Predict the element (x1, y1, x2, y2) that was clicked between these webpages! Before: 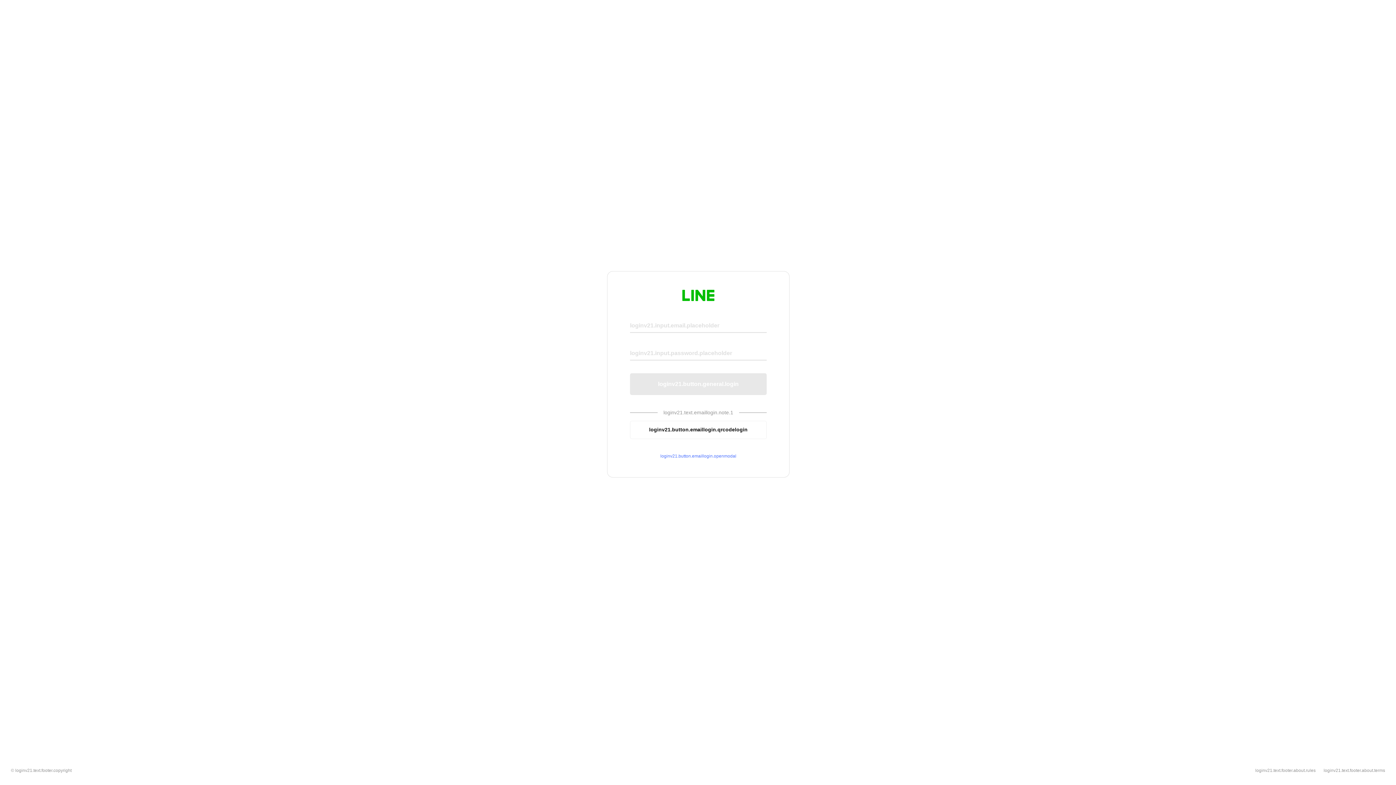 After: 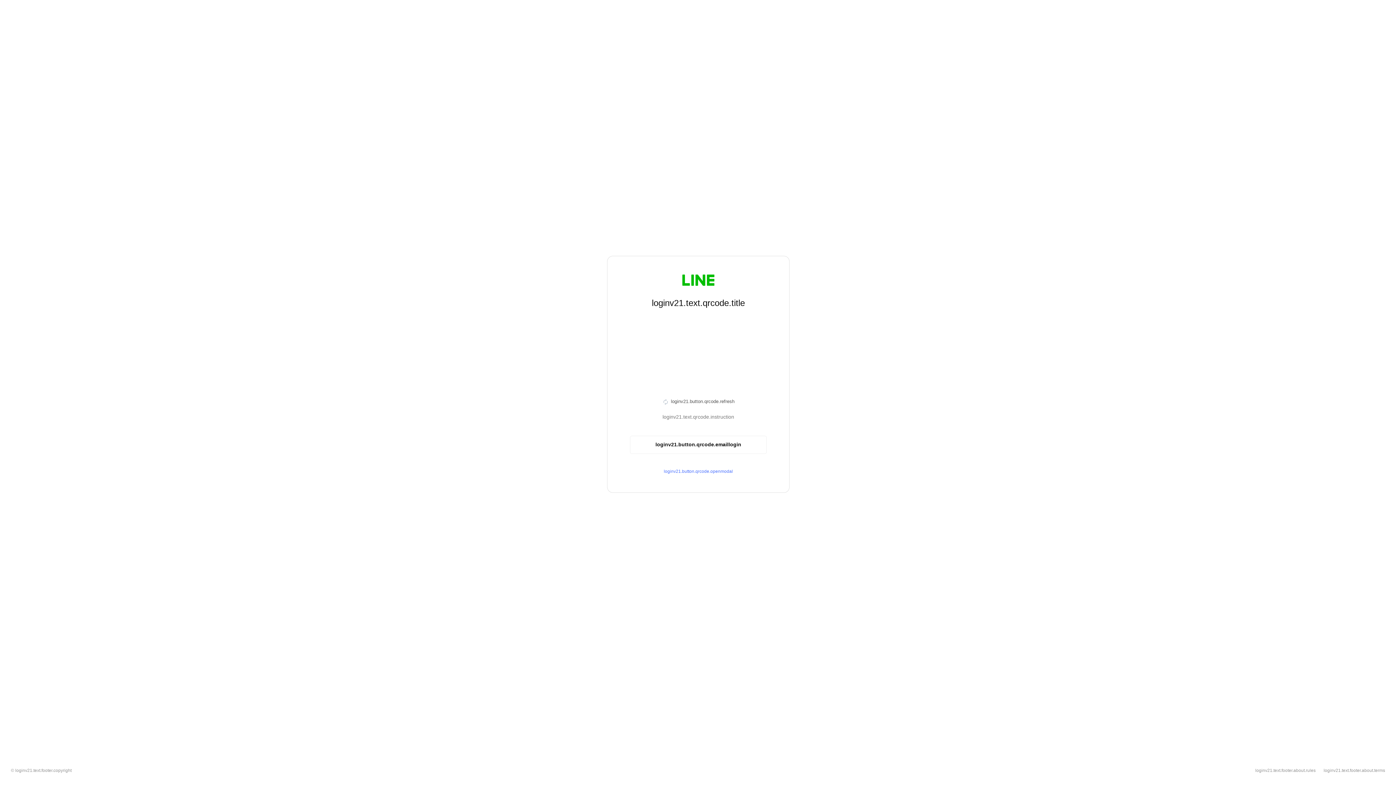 Action: label: loginv21.button.emaillogin.qrcodelogin bbox: (630, 420, 766, 439)